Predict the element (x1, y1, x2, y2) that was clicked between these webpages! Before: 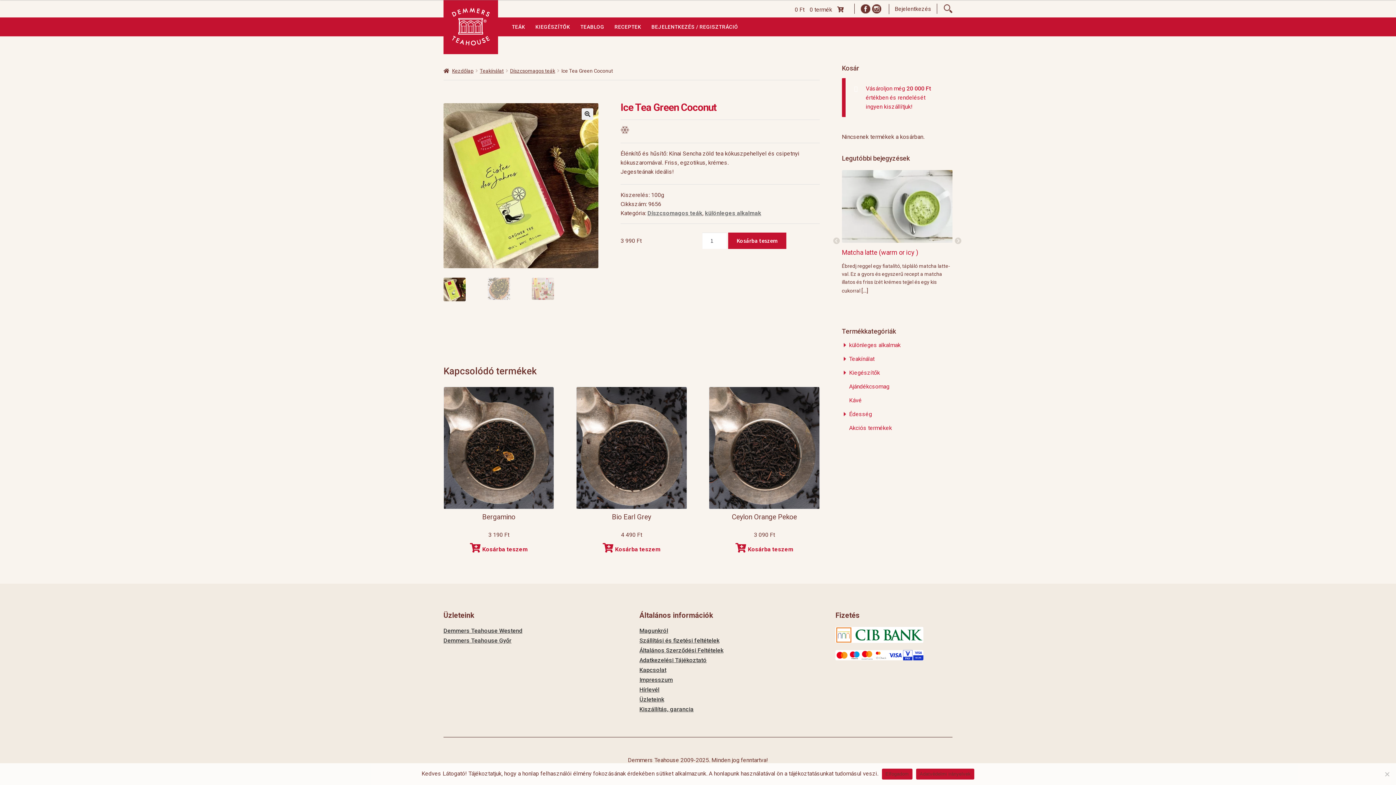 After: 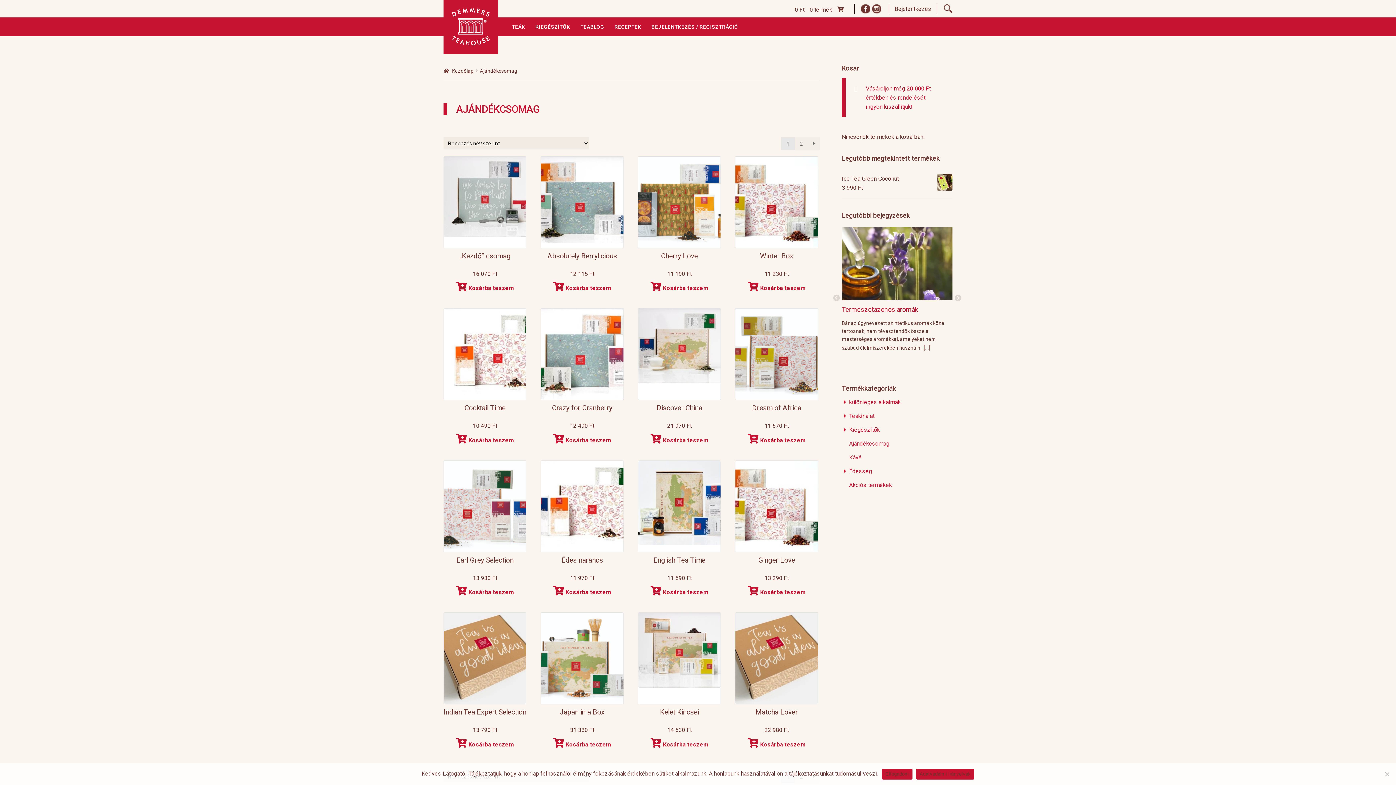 Action: label: Ajándékcsomag bbox: (849, 383, 889, 390)